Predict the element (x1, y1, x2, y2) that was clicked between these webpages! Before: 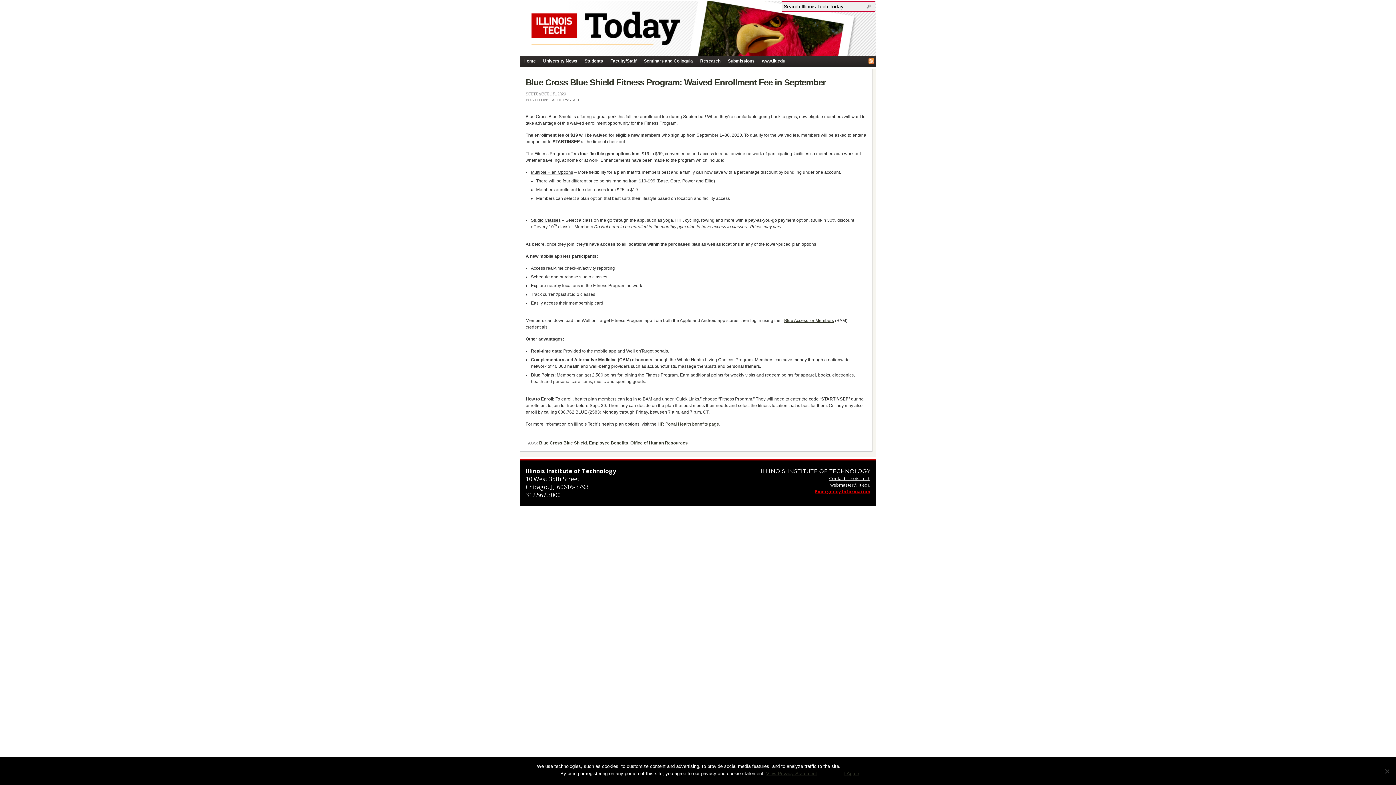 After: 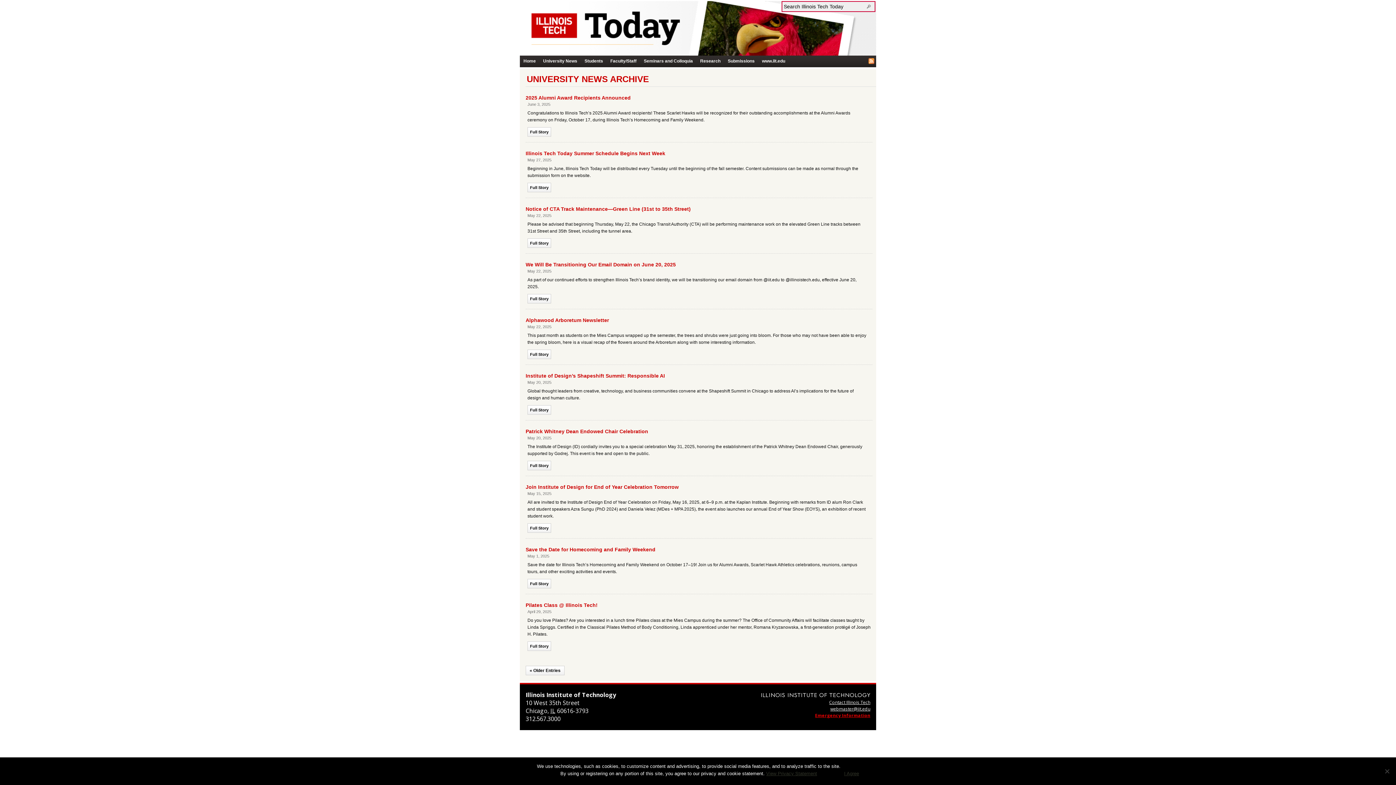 Action: bbox: (539, 55, 581, 66) label: University News